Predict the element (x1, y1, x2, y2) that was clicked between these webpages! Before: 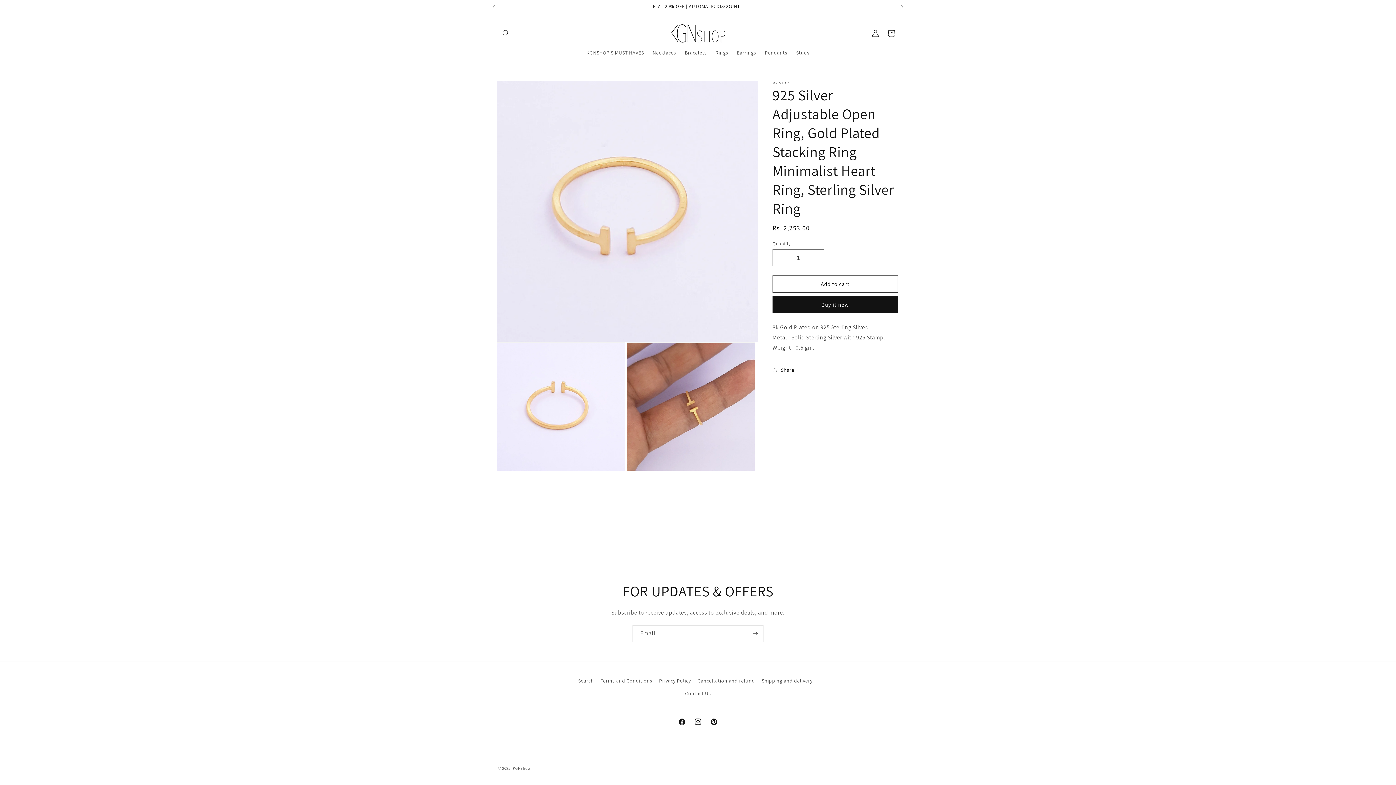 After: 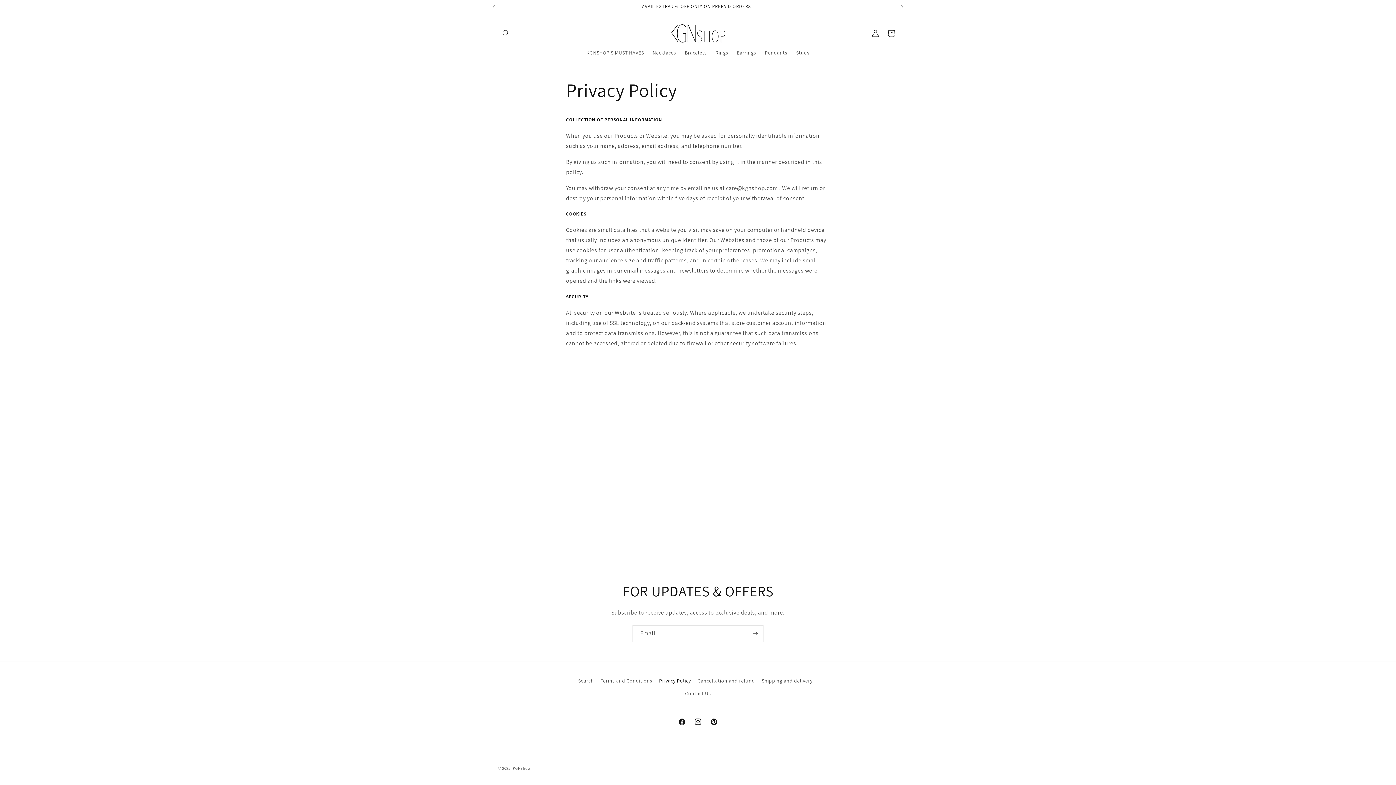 Action: label: Privacy Policy bbox: (659, 674, 691, 687)